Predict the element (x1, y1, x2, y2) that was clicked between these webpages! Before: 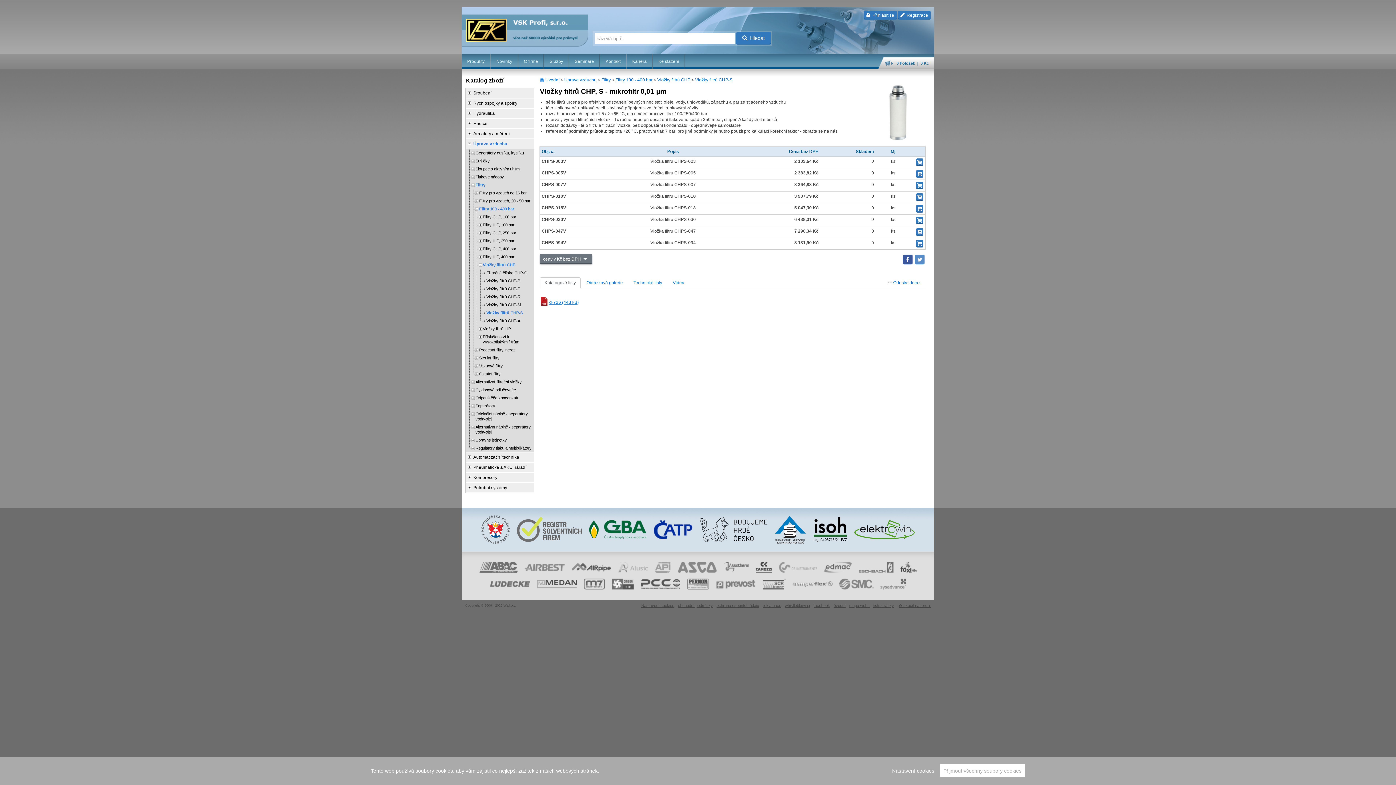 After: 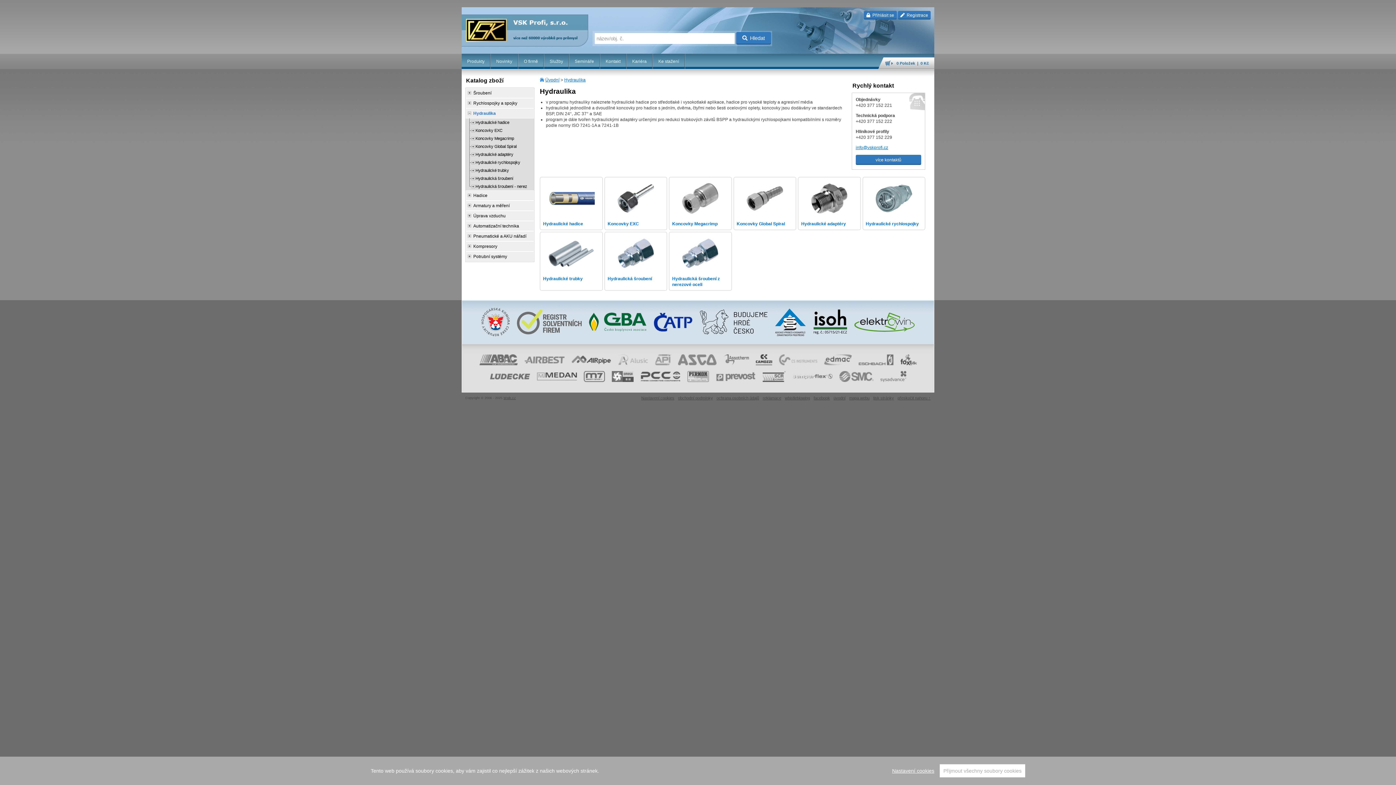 Action: label: Hydraulika bbox: (465, 108, 534, 118)